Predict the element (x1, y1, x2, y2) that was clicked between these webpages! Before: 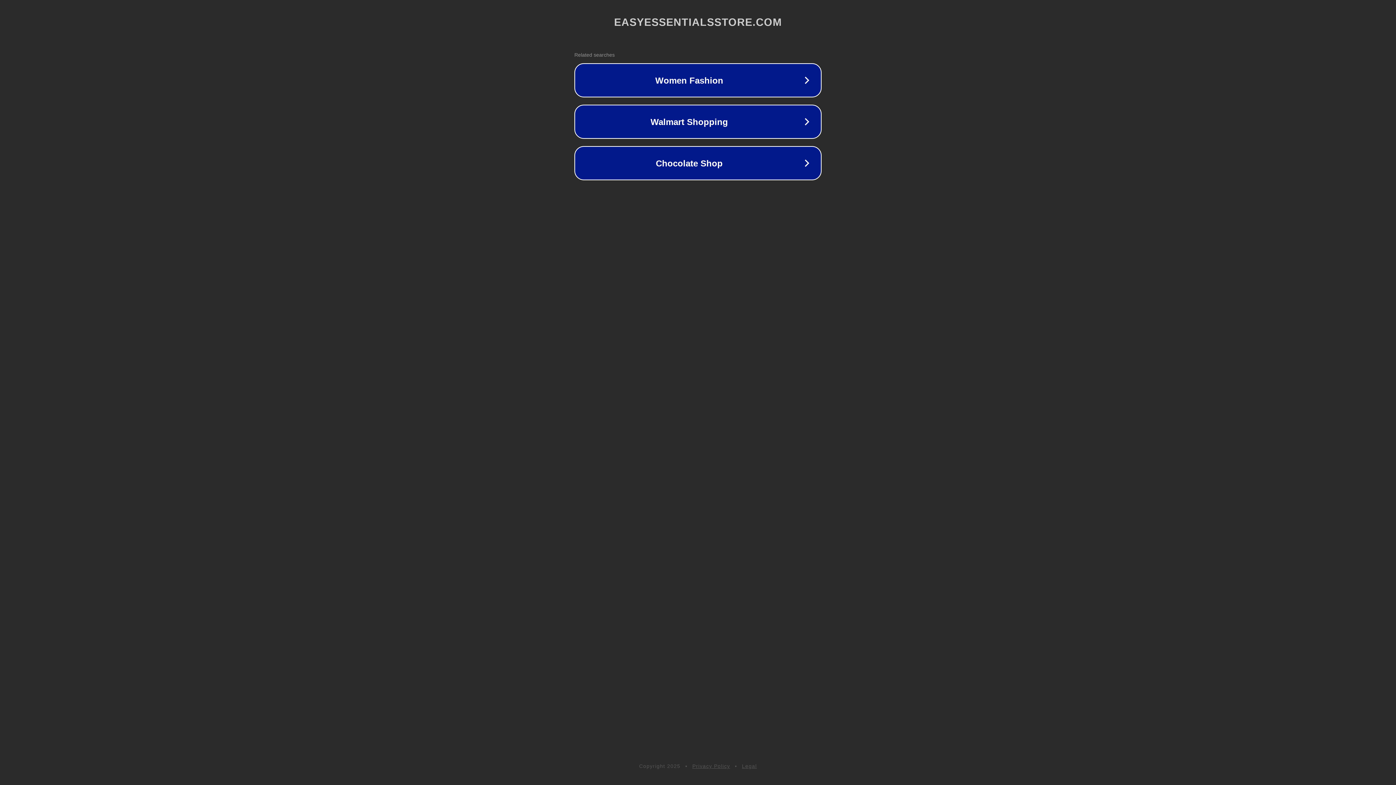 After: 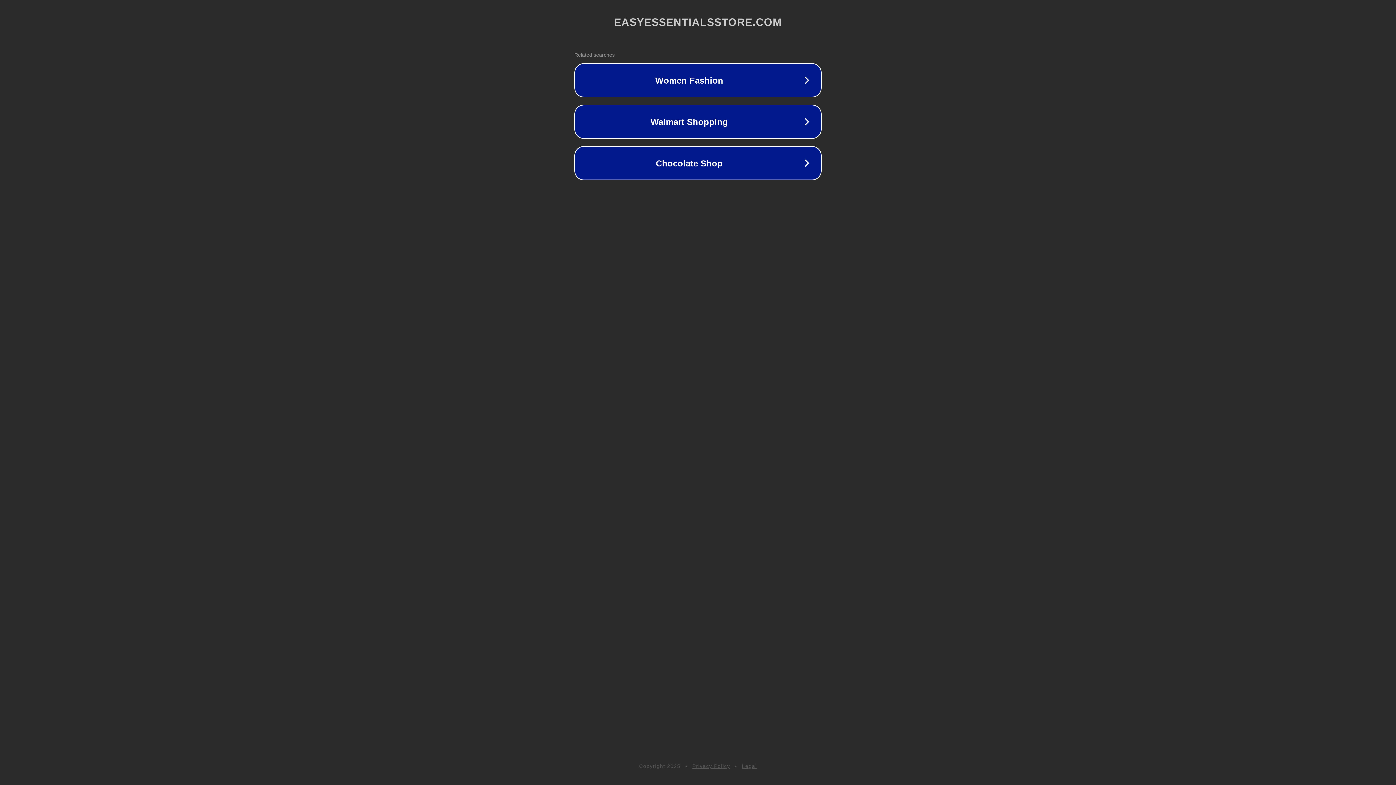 Action: label: Privacy Policy bbox: (692, 763, 730, 769)